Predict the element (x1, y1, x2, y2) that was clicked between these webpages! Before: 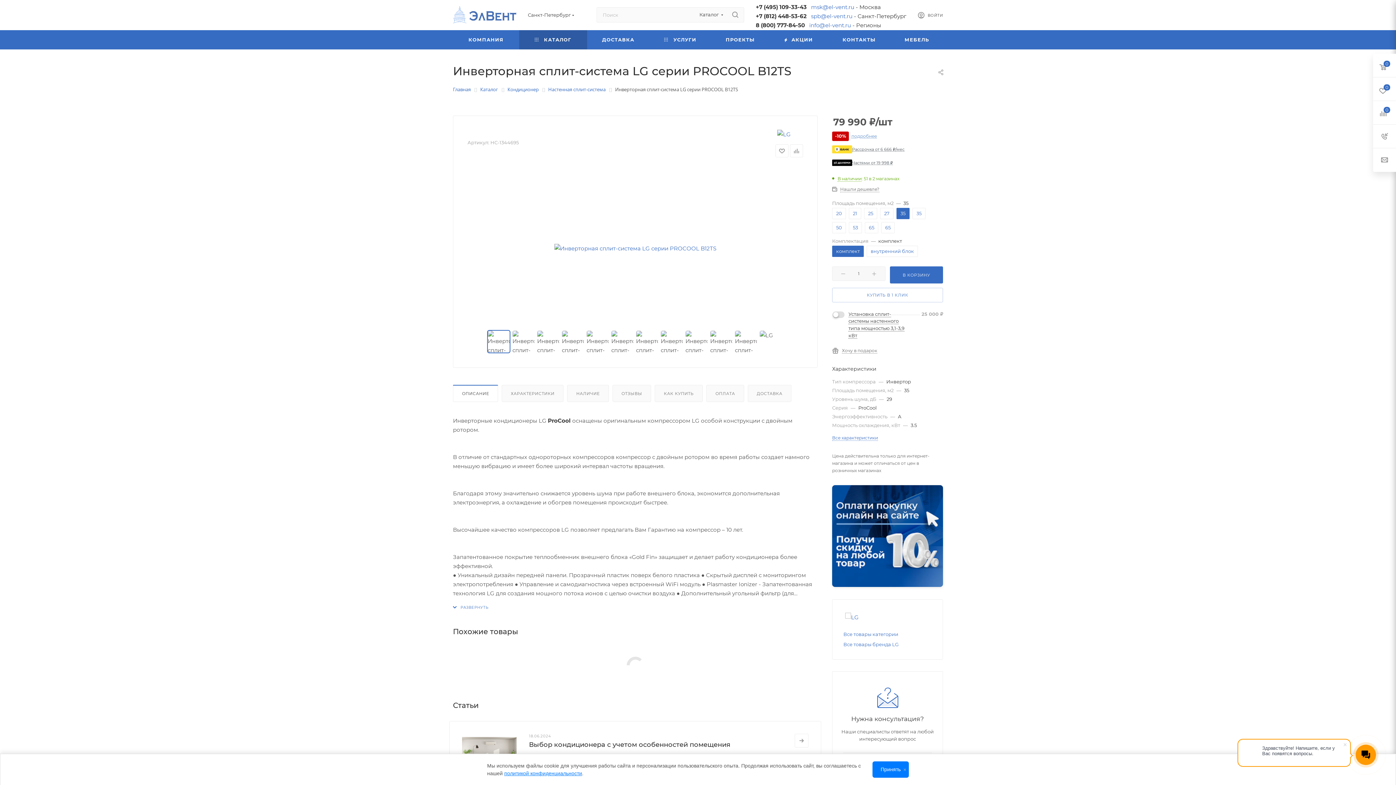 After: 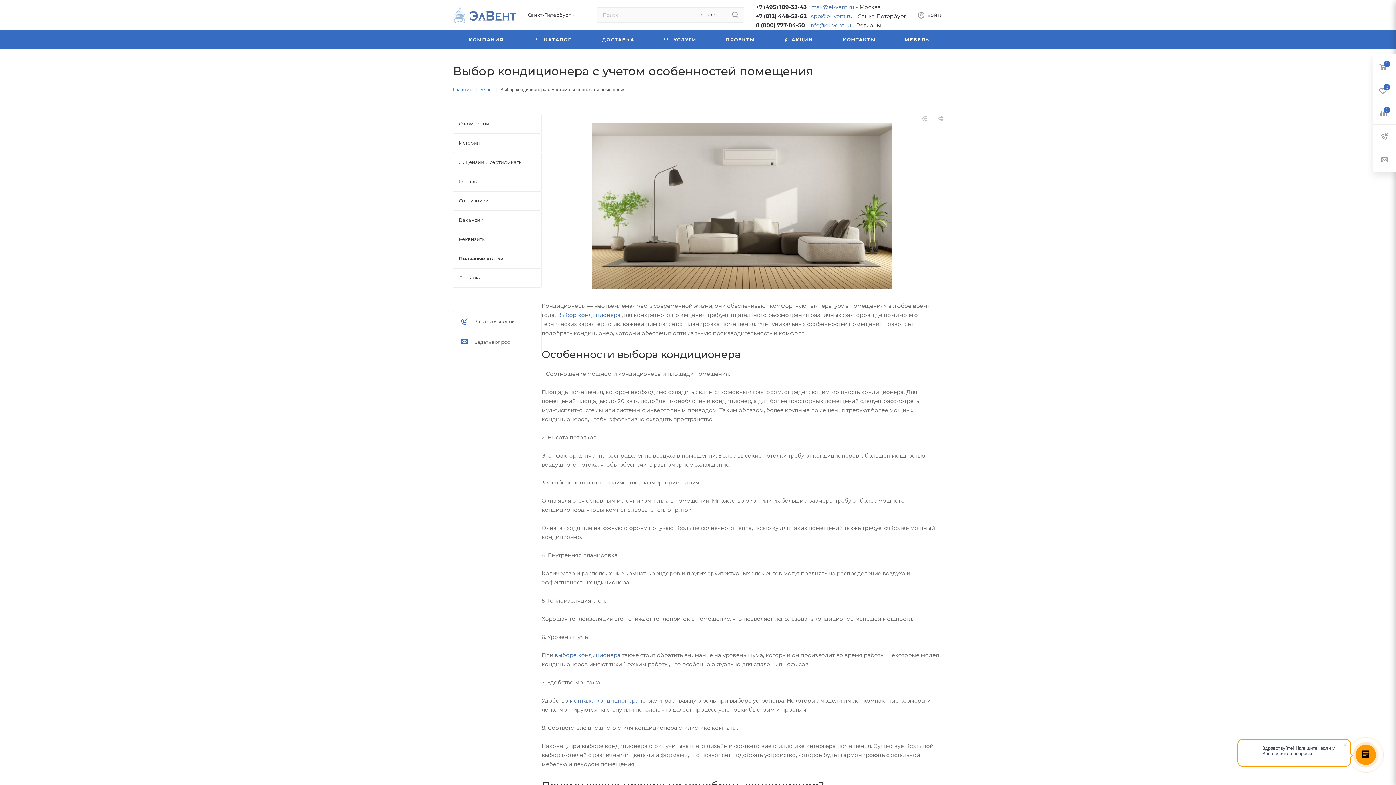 Action: bbox: (529, 741, 730, 749) label: Выбор кондиционера с учетом особенностей помещения